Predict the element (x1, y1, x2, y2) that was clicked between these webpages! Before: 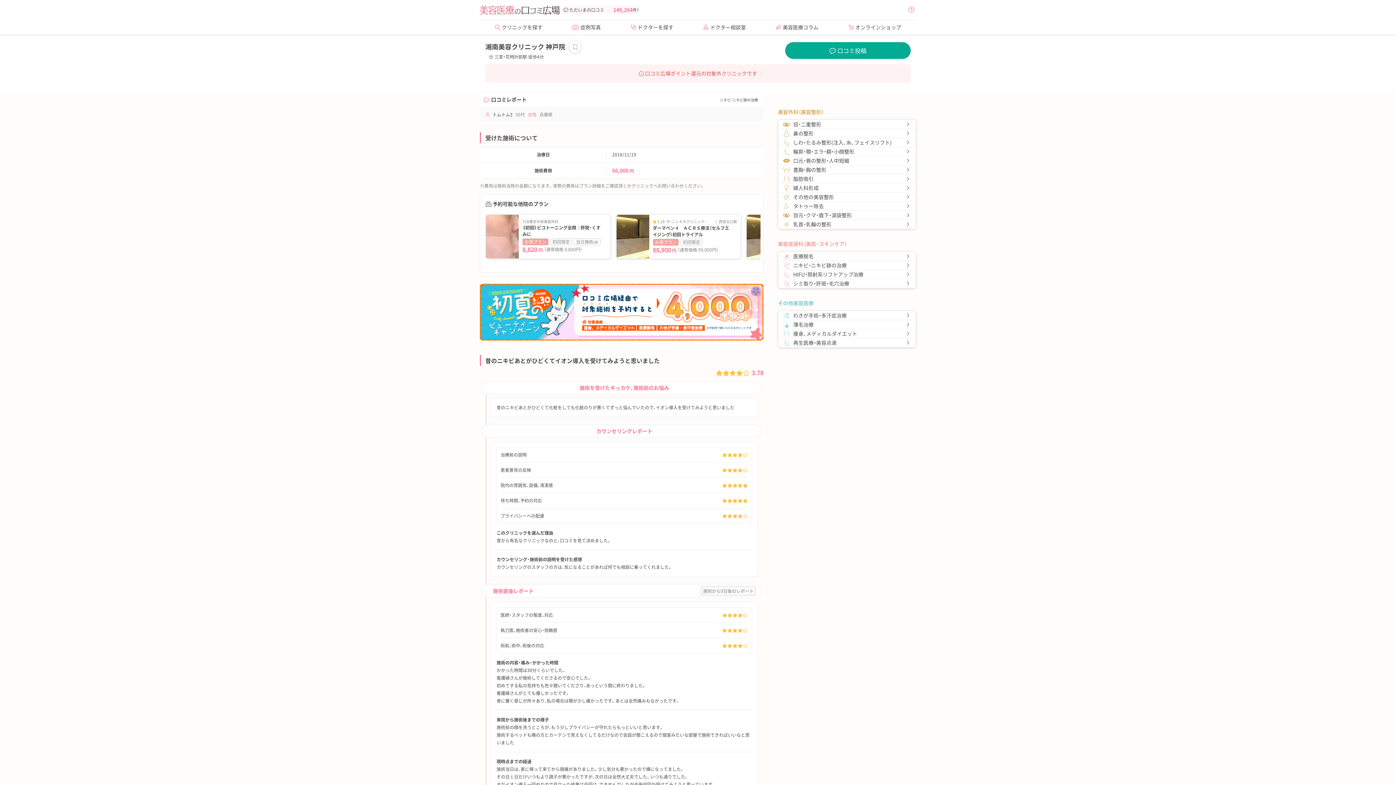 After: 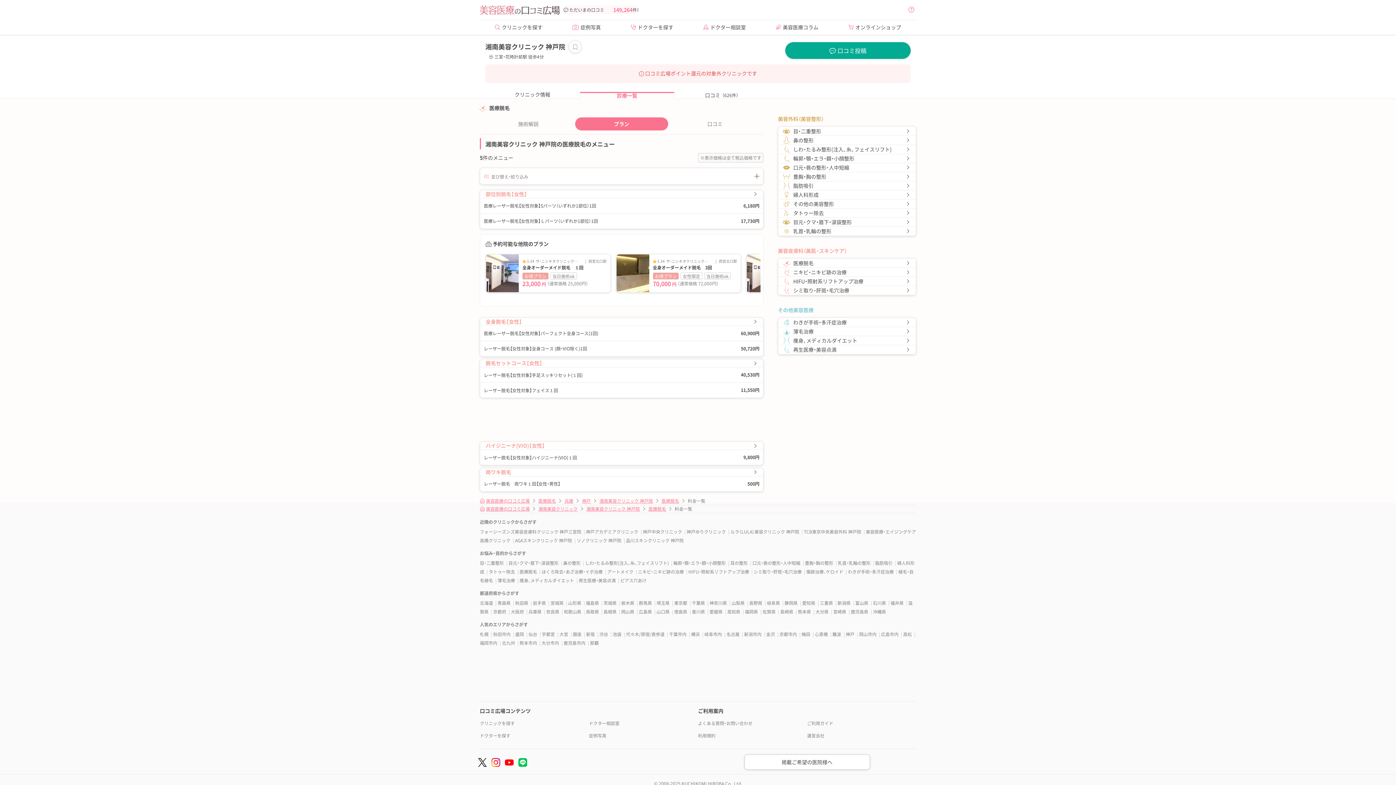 Action: bbox: (778, 251, 916, 260) label: 医療脱毛